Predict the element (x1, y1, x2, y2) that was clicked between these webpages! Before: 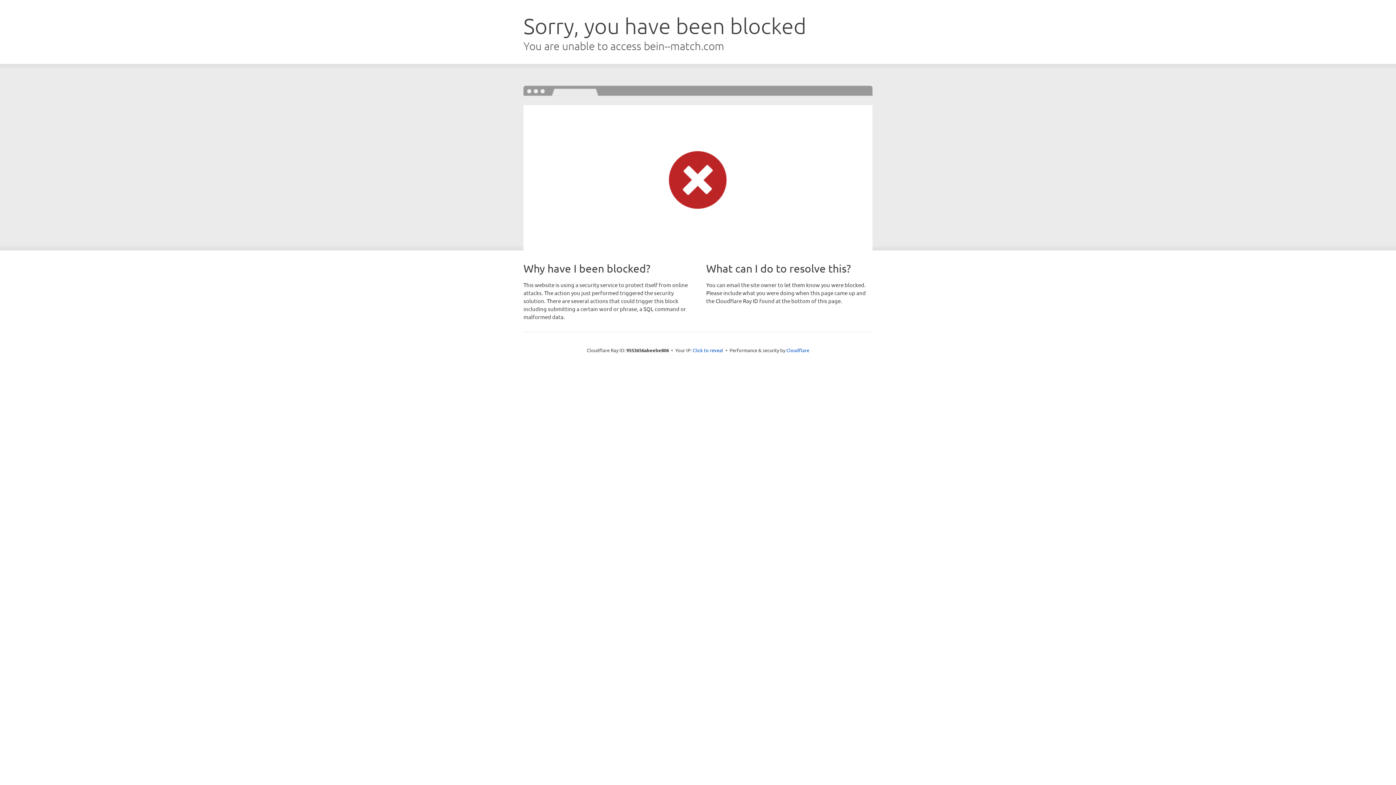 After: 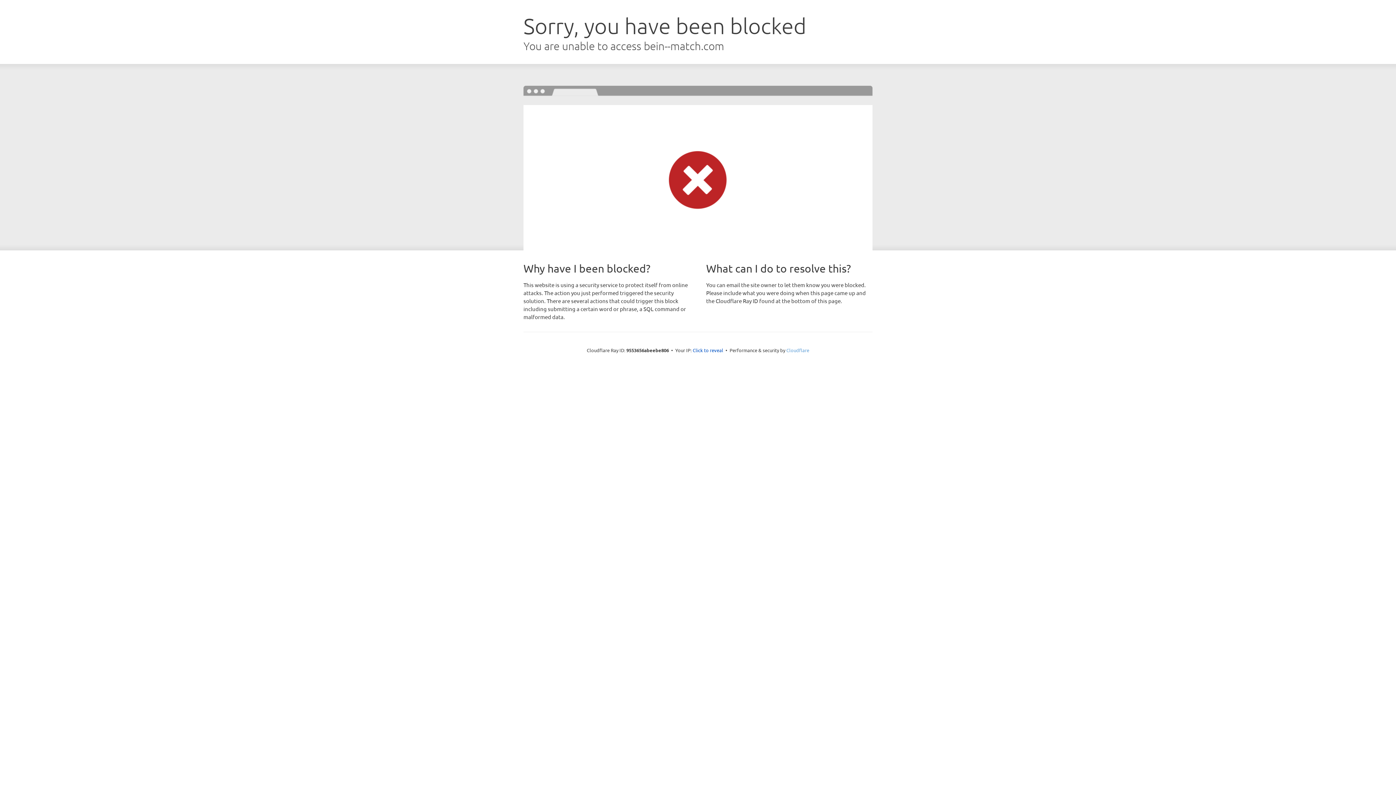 Action: bbox: (786, 347, 809, 353) label: Cloudflare